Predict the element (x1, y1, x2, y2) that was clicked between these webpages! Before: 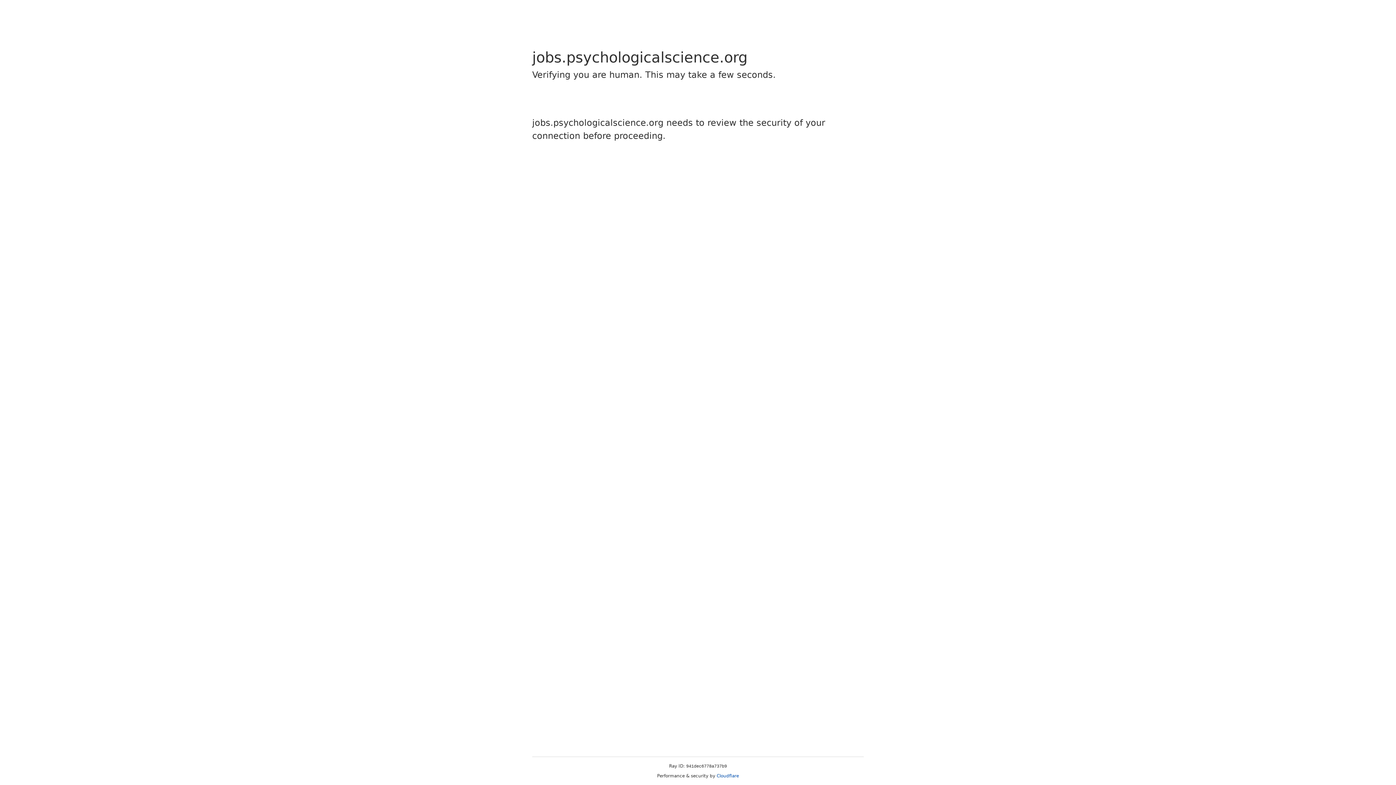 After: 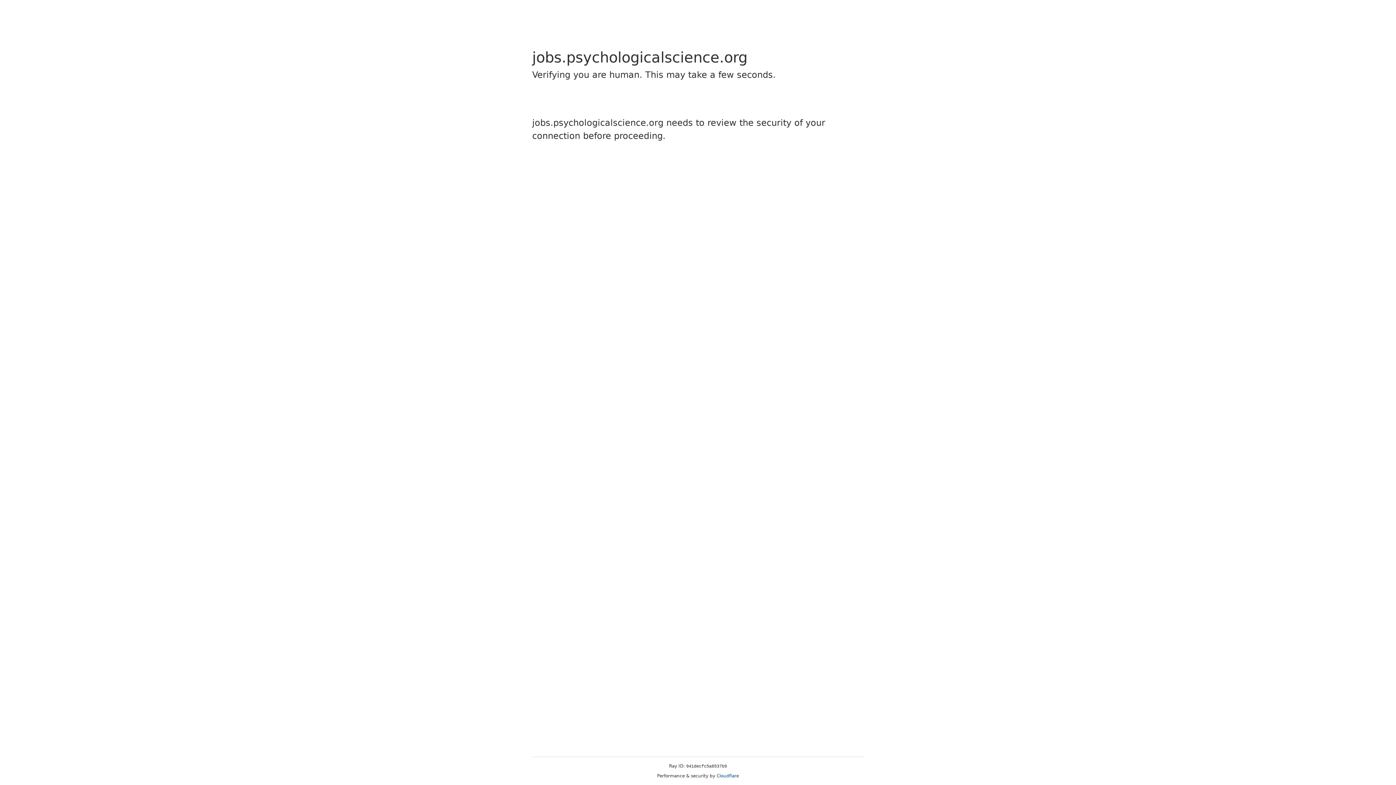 Action: bbox: (716, 773, 739, 778) label: Cloudflare